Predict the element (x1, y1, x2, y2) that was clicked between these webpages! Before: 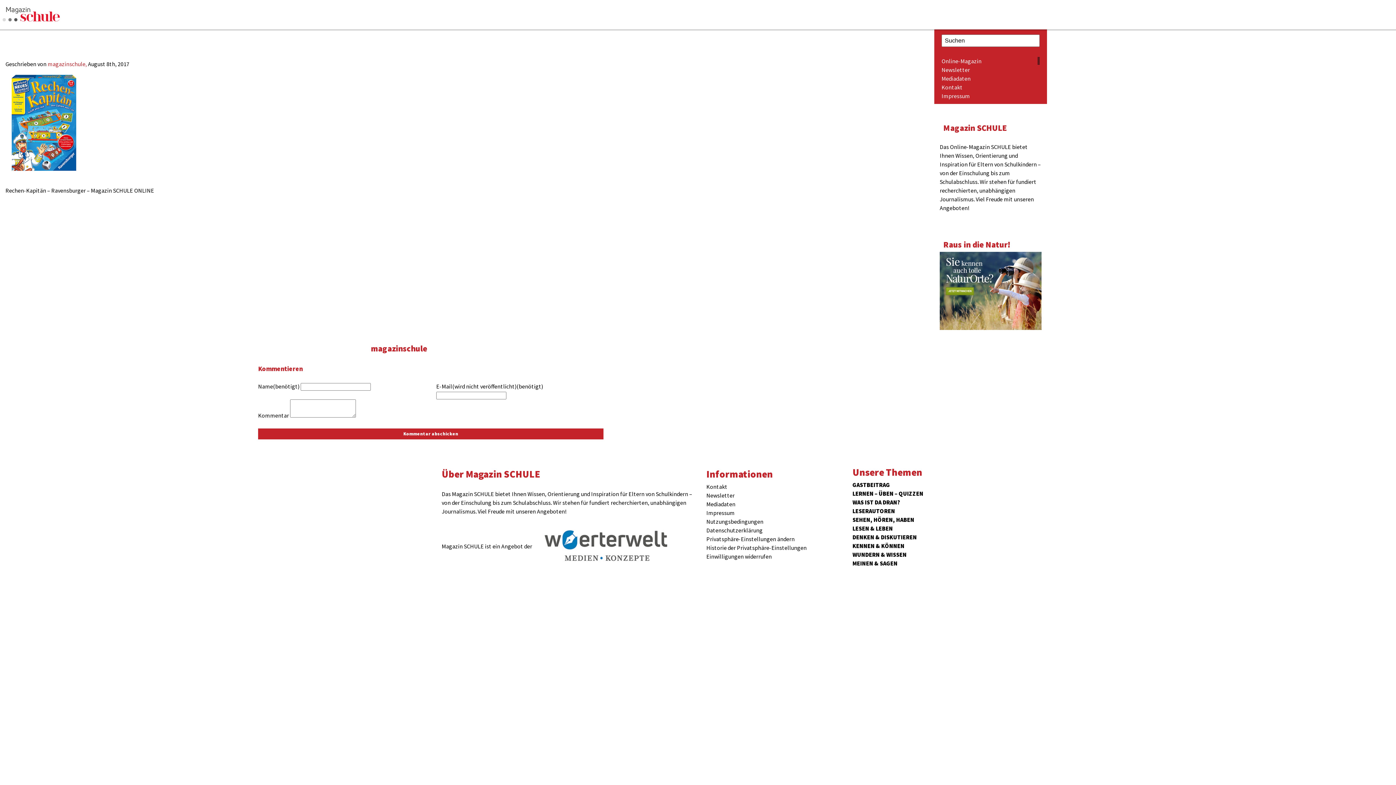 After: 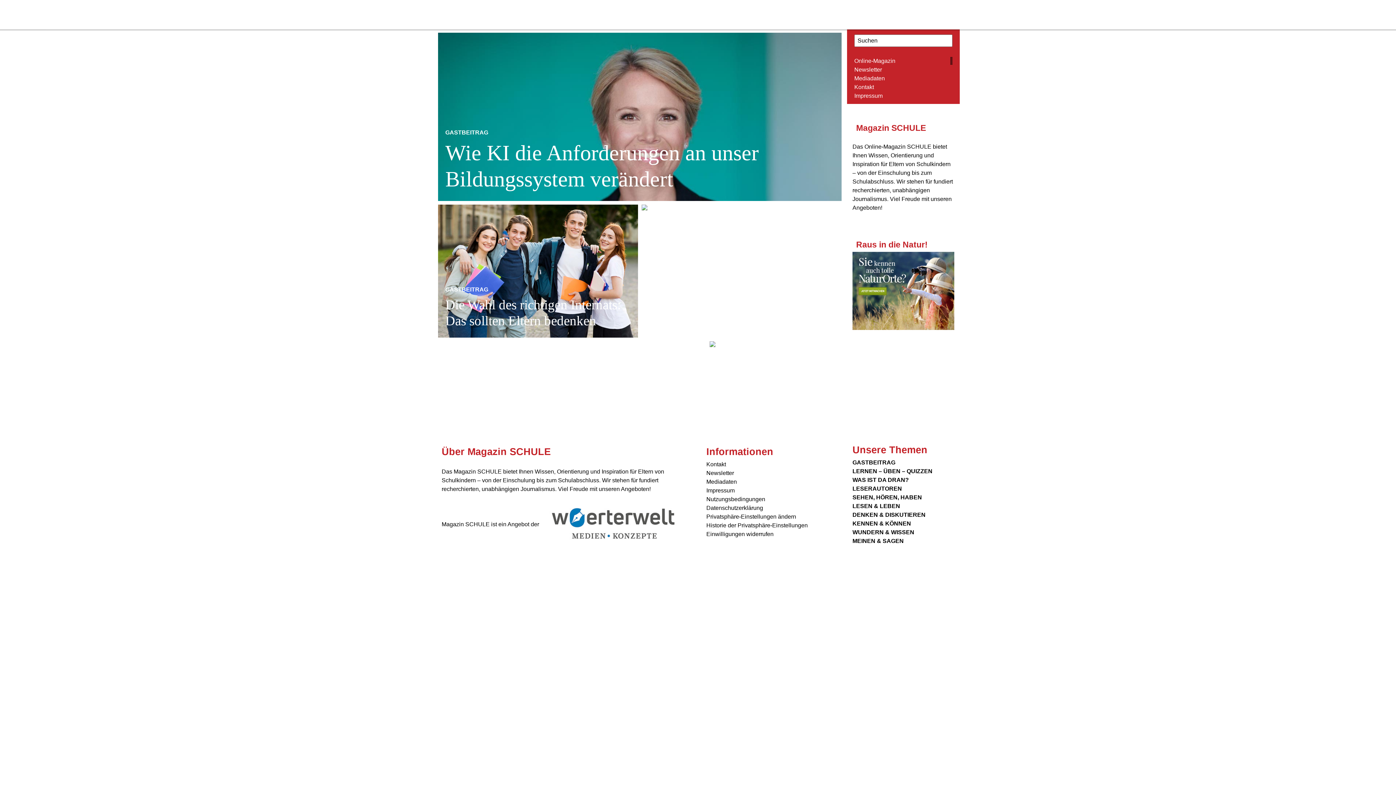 Action: label: GASTBEITRAG bbox: (852, 481, 890, 488)